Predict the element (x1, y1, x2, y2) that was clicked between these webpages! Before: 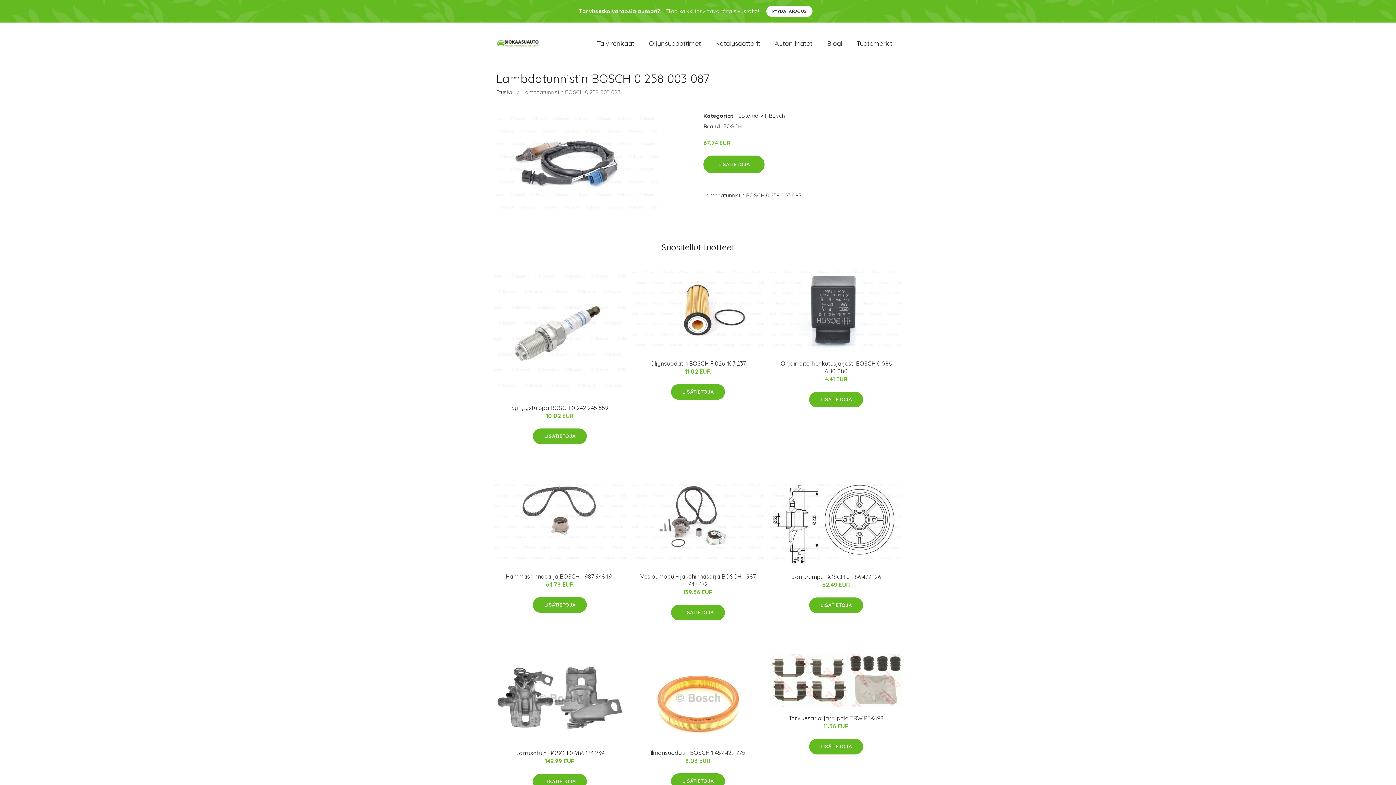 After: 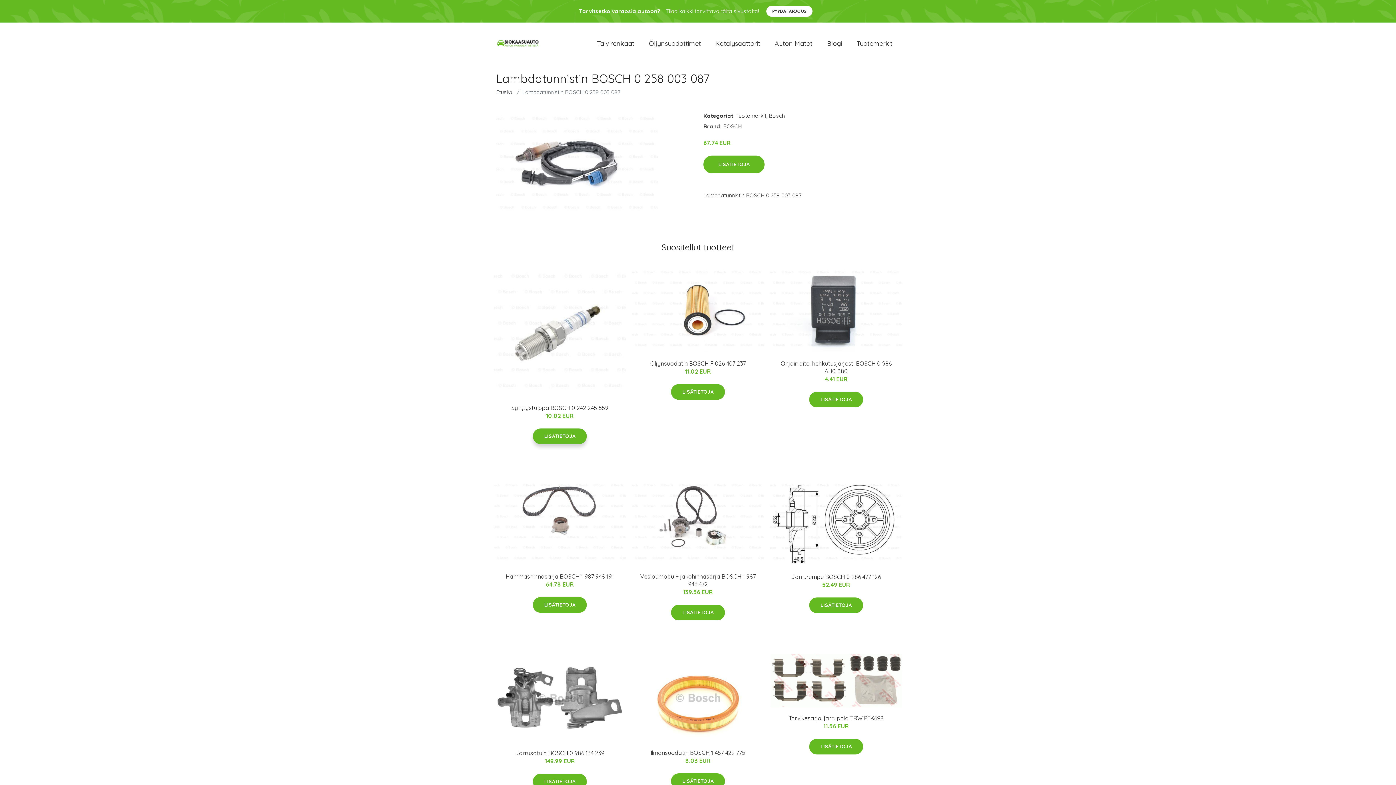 Action: label: LISÄTIETOJA bbox: (533, 428, 586, 444)